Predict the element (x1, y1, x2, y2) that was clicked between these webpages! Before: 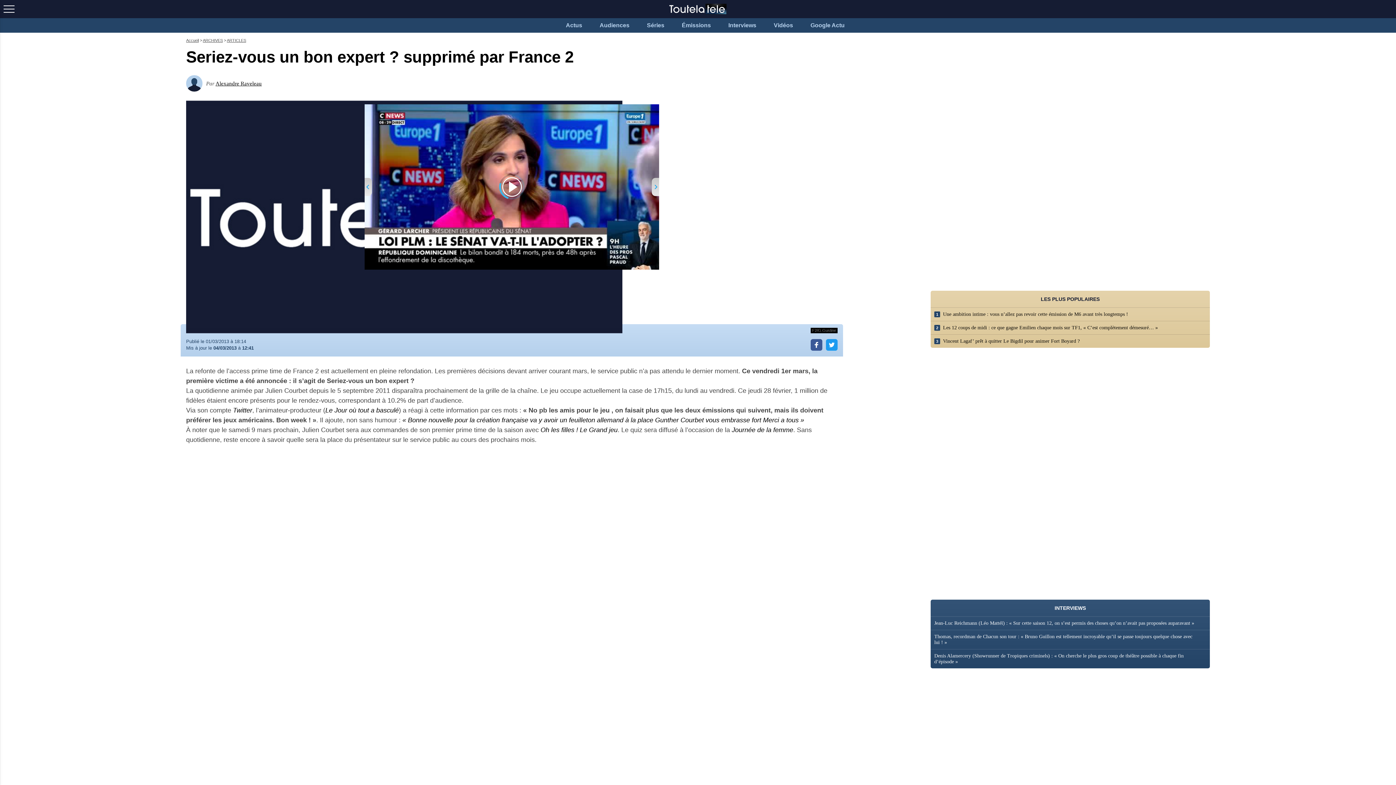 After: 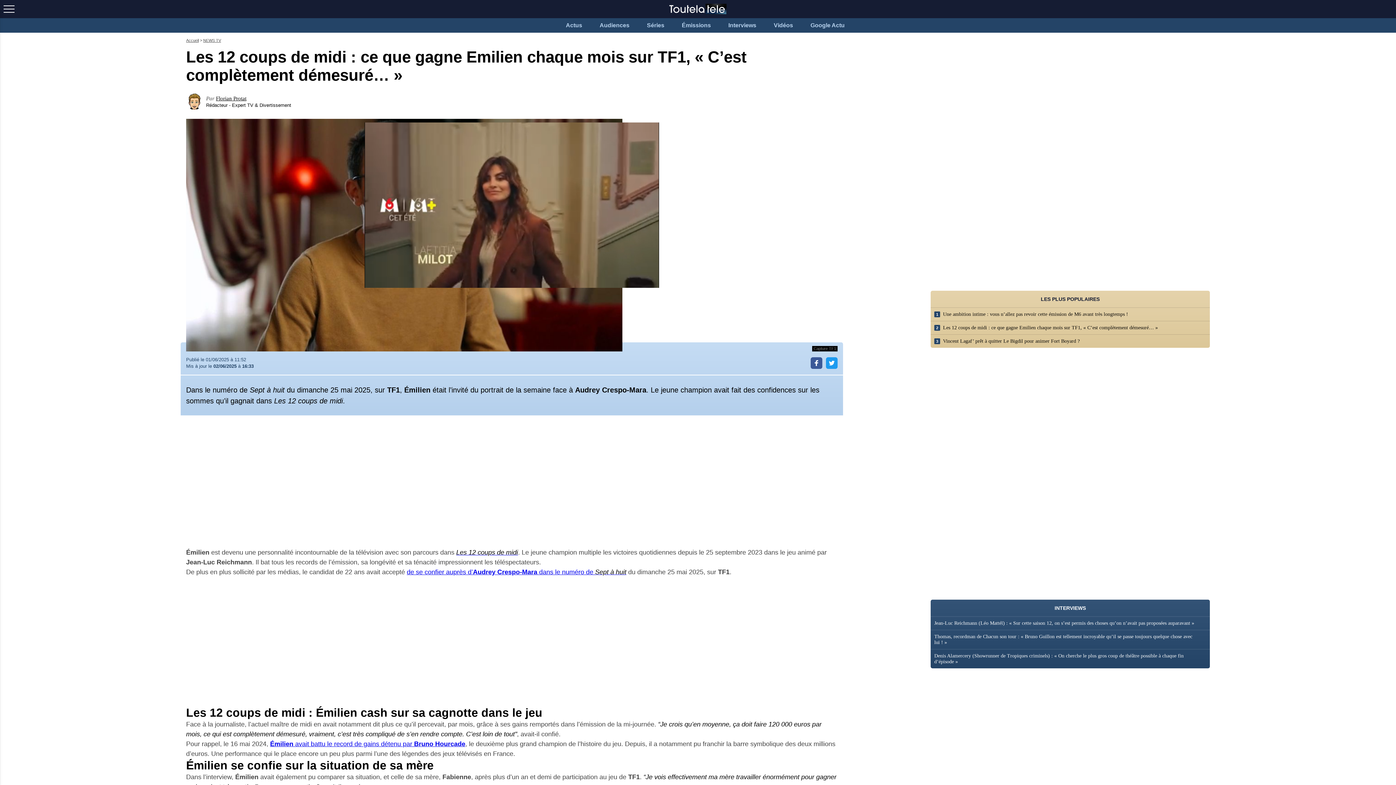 Action: label: 2 Les 12 coups de midi : ce que gagne Emilien chaque mois sur TF1, « C’est complètement démesuré… » bbox: (930, 321, 1210, 334)